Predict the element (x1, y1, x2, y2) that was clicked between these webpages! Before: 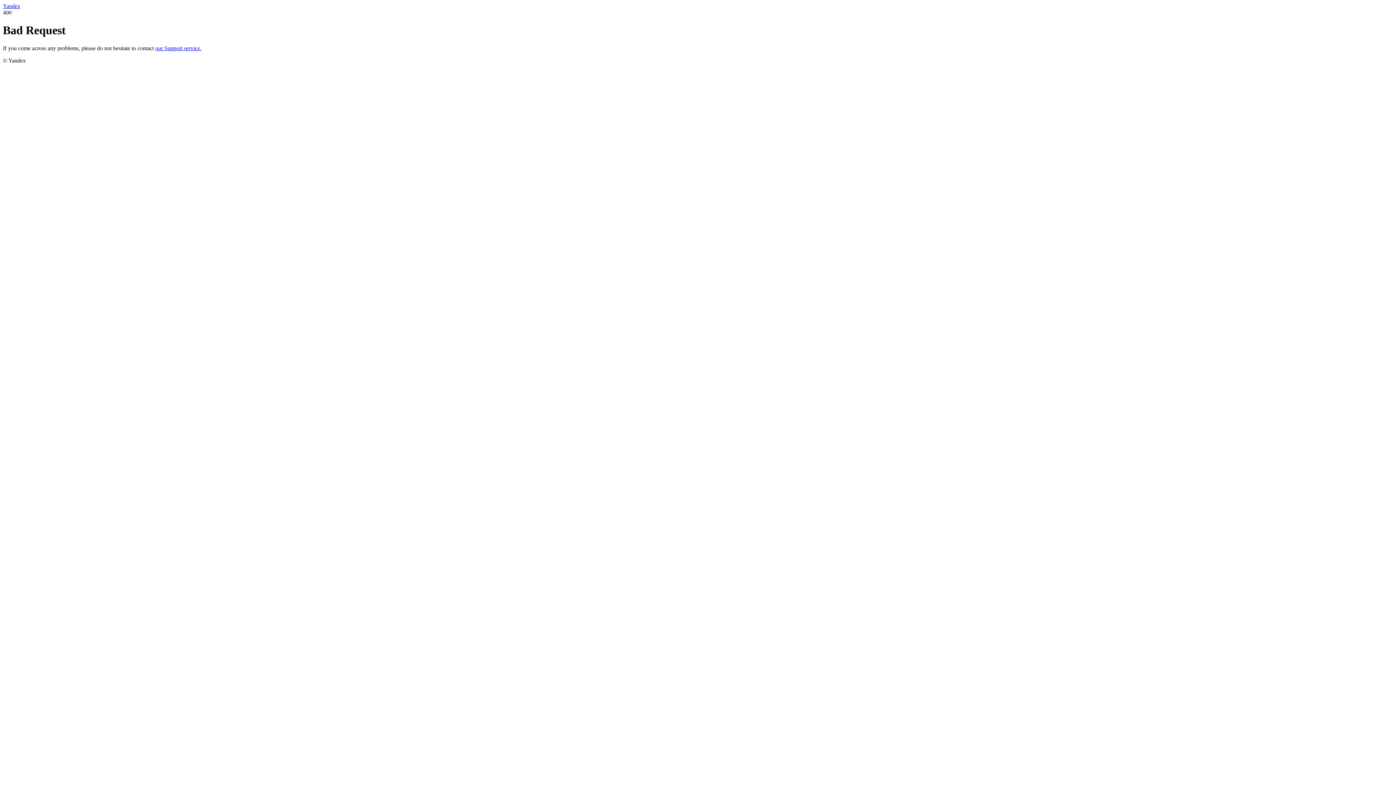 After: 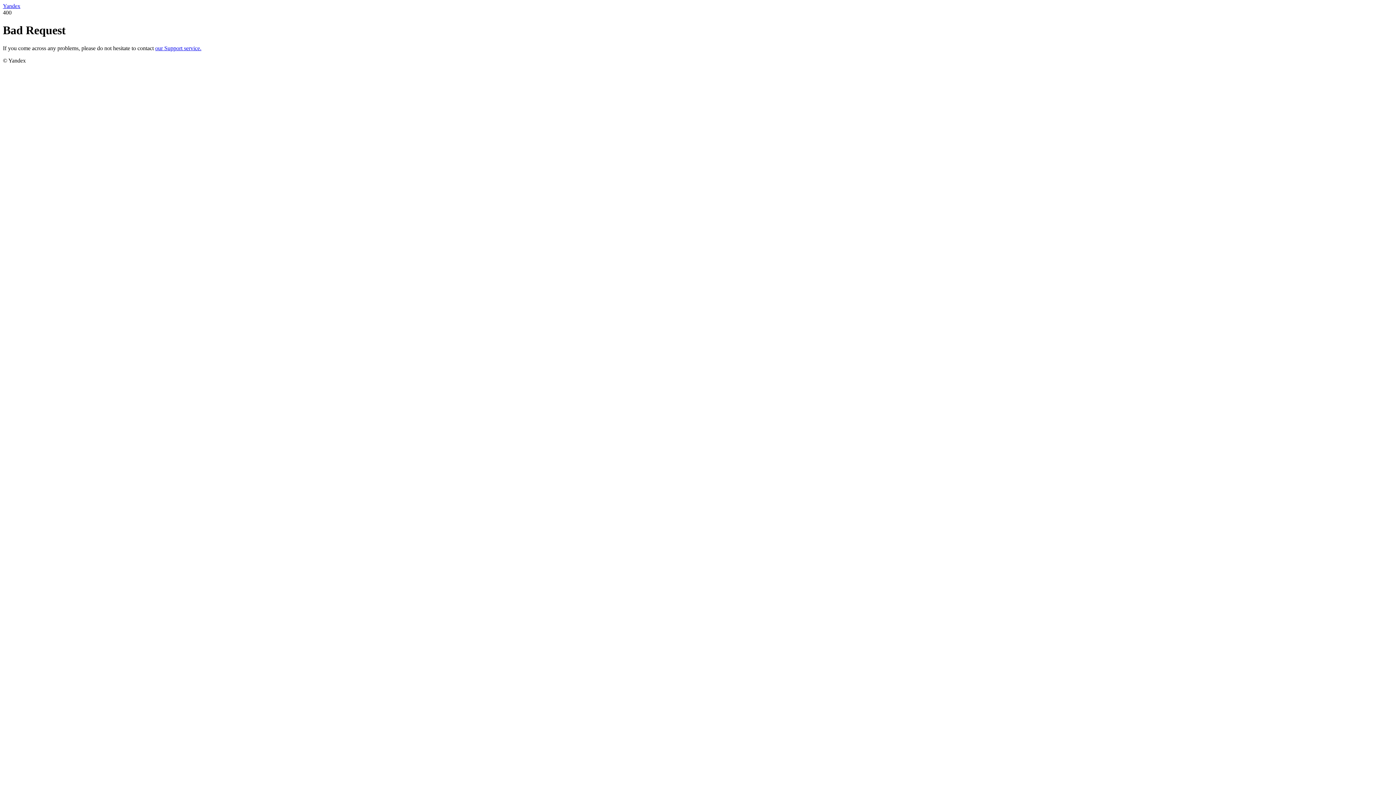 Action: bbox: (155, 45, 201, 51) label: our Support service.